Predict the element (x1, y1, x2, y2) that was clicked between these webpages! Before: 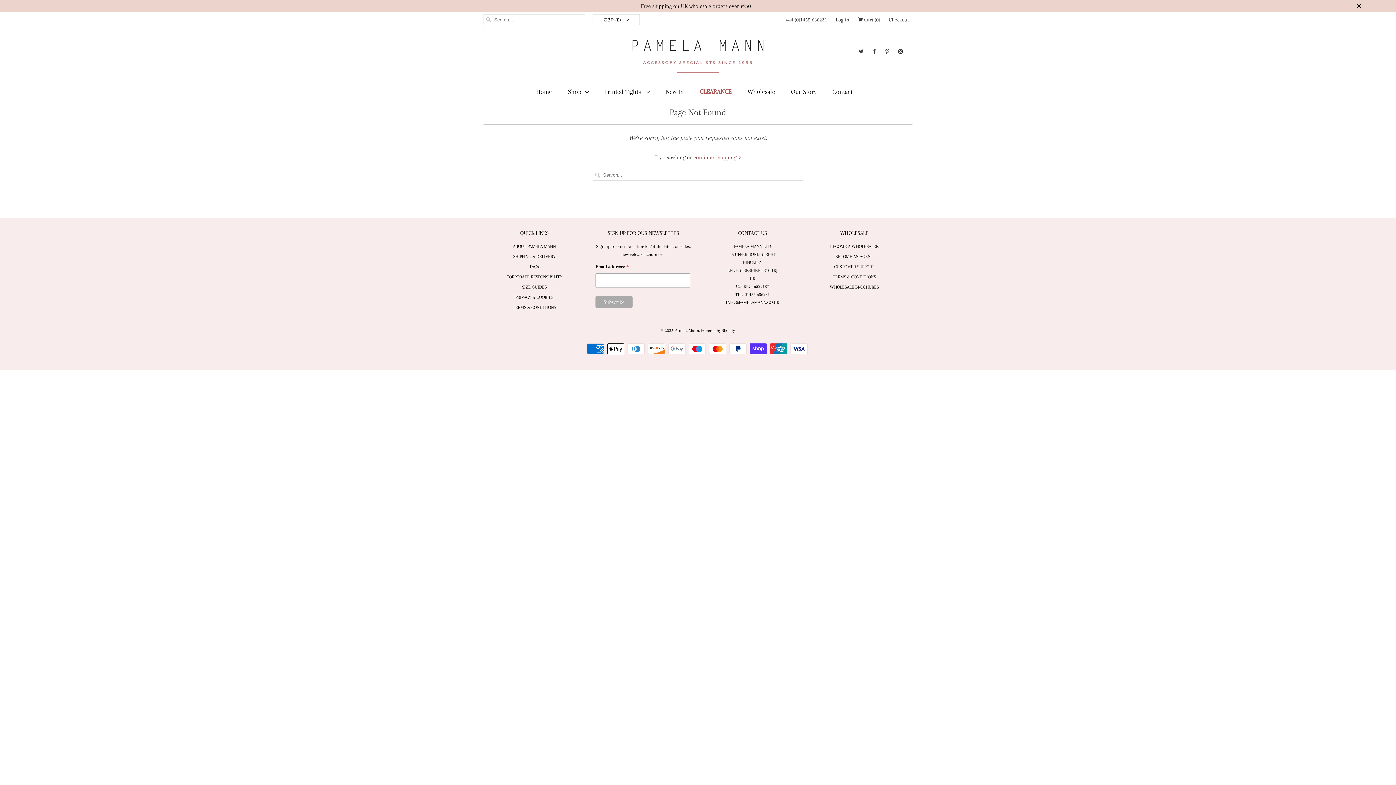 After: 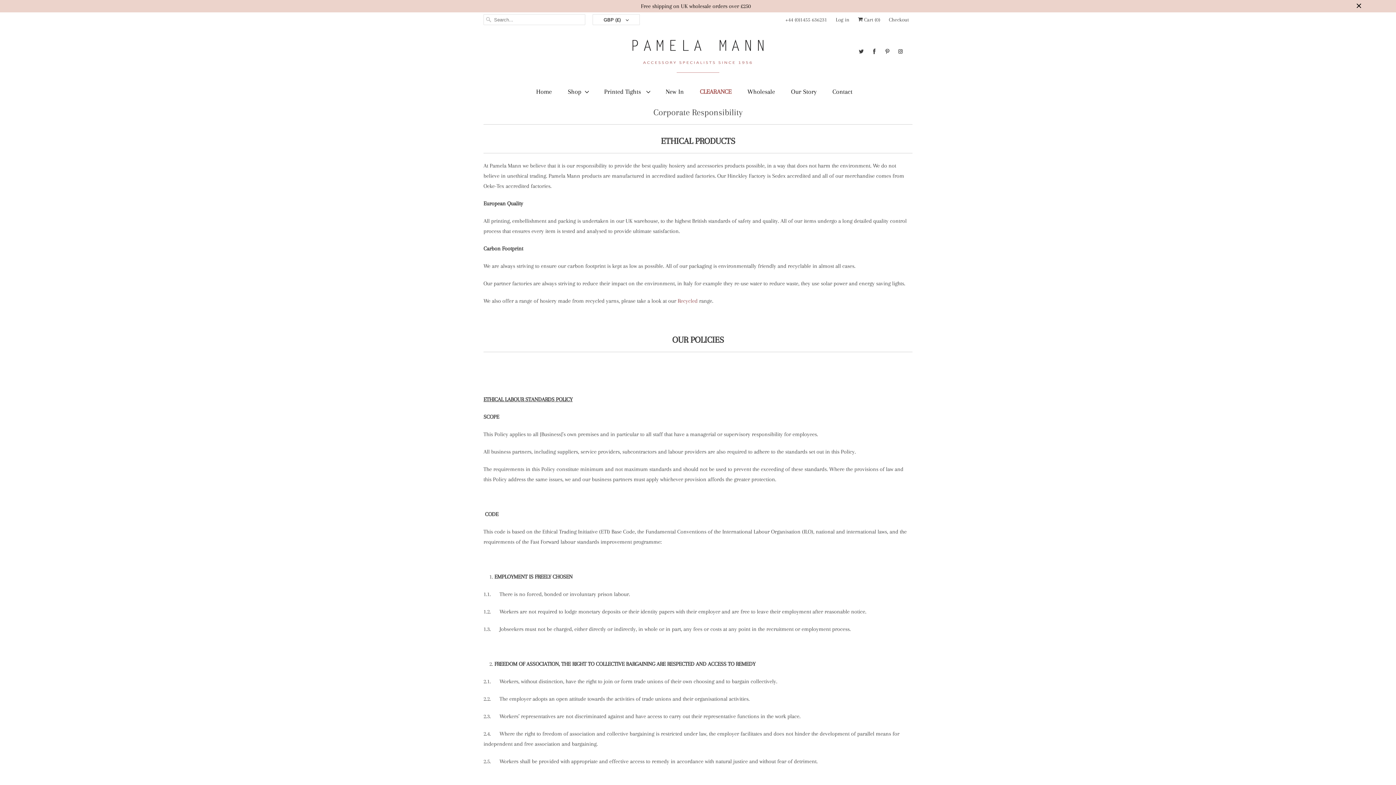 Action: bbox: (506, 274, 562, 279) label: CORPORATE RESPONSIBILITY